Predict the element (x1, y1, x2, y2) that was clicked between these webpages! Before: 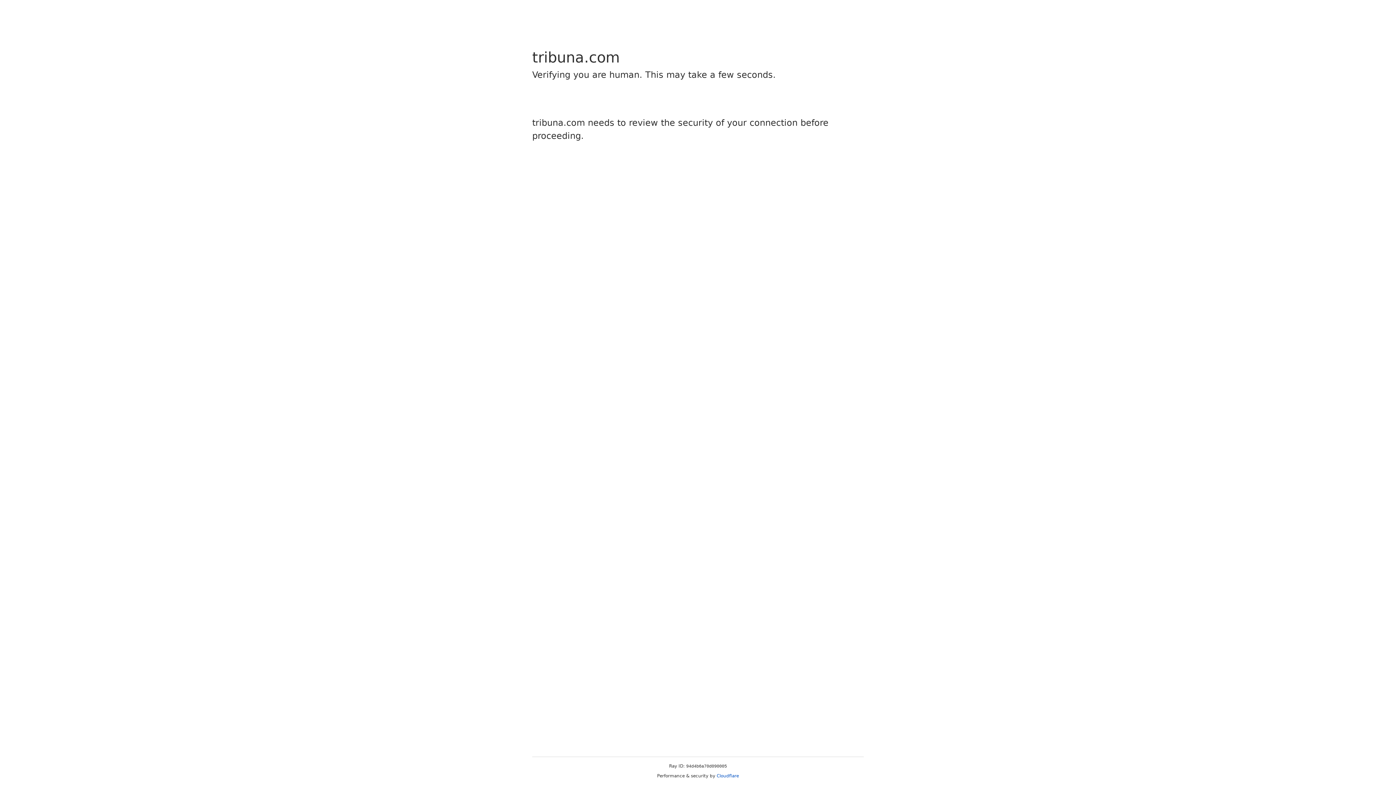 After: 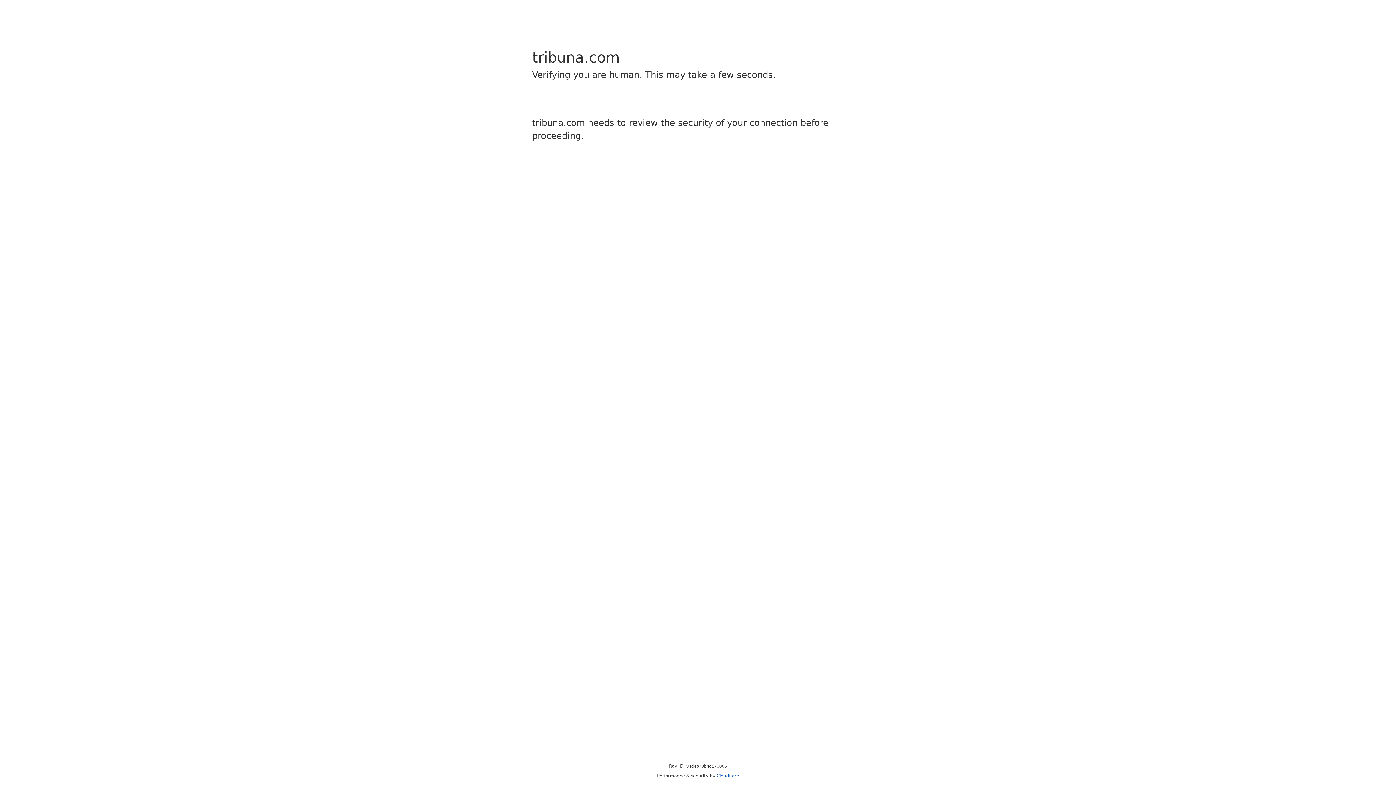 Action: label: Cloudflare bbox: (716, 773, 739, 778)